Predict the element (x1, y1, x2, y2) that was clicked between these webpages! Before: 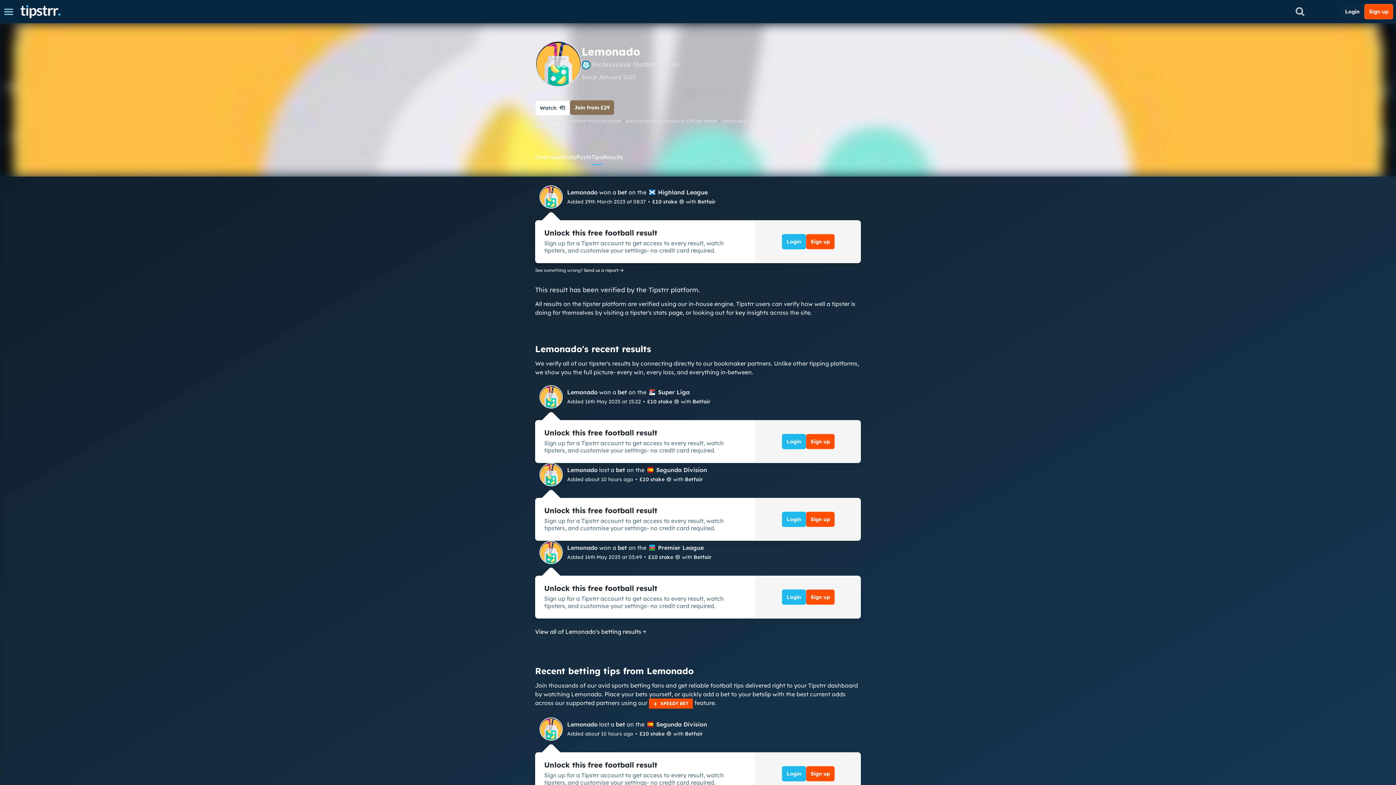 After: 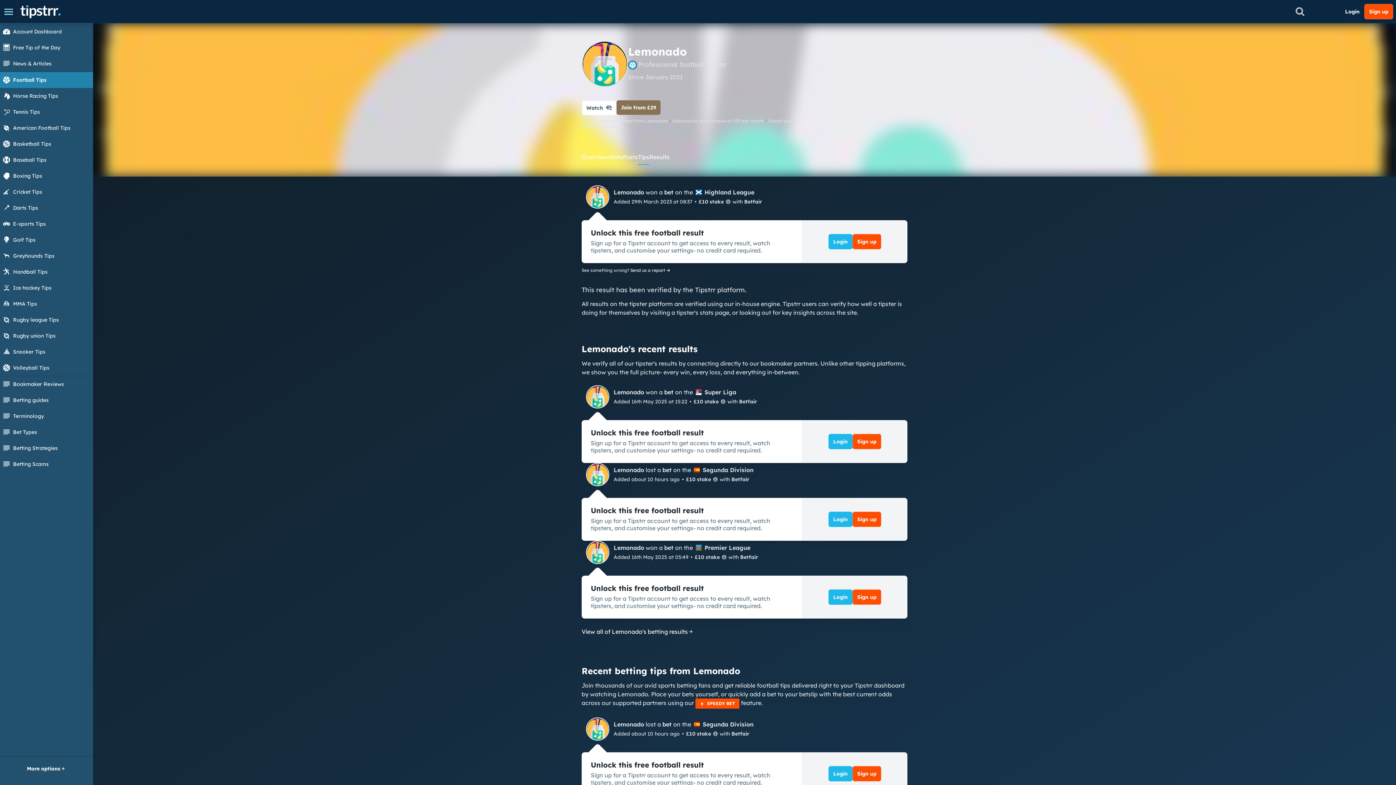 Action: bbox: (0, 0, 17, 23) label: Menu